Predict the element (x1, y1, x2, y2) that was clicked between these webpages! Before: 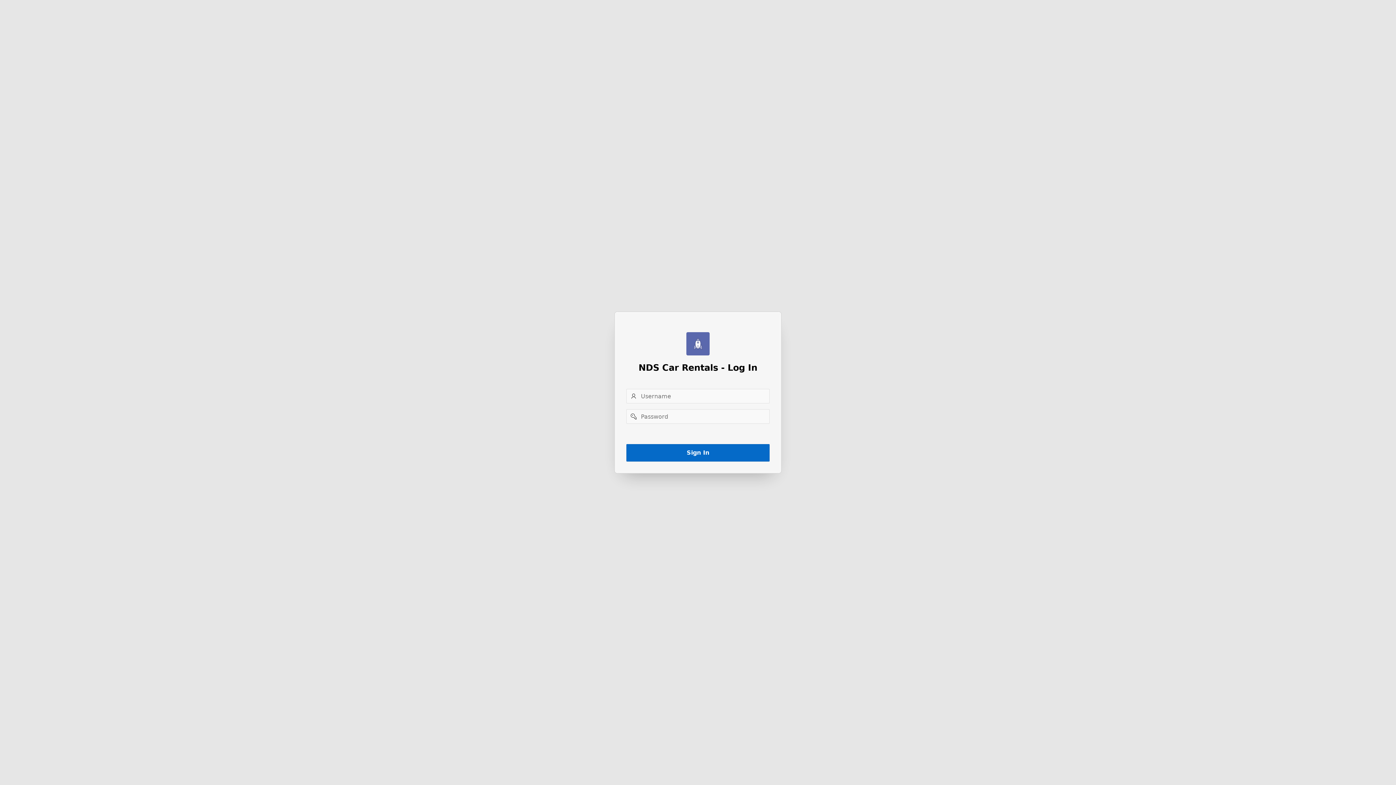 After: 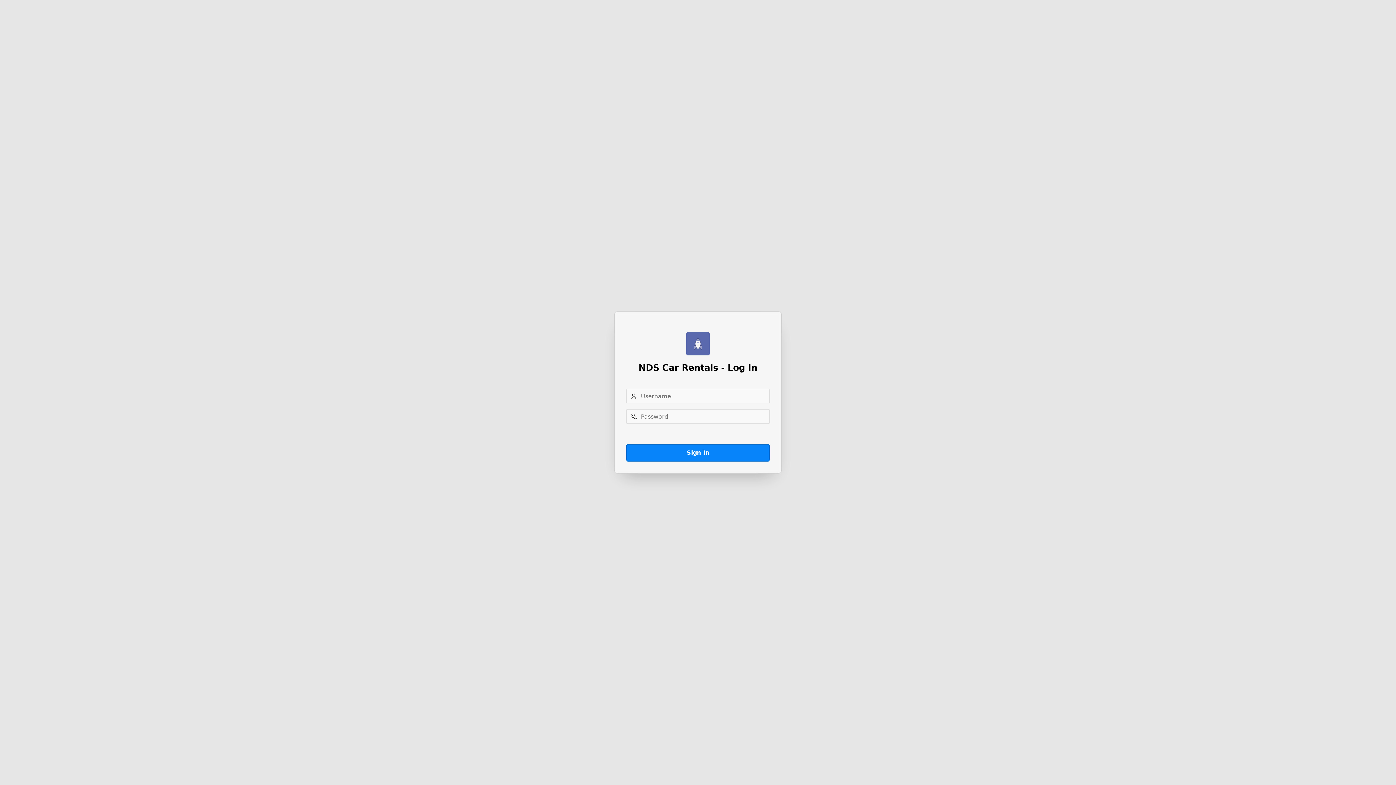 Action: label: Sign In bbox: (626, 444, 769, 461)